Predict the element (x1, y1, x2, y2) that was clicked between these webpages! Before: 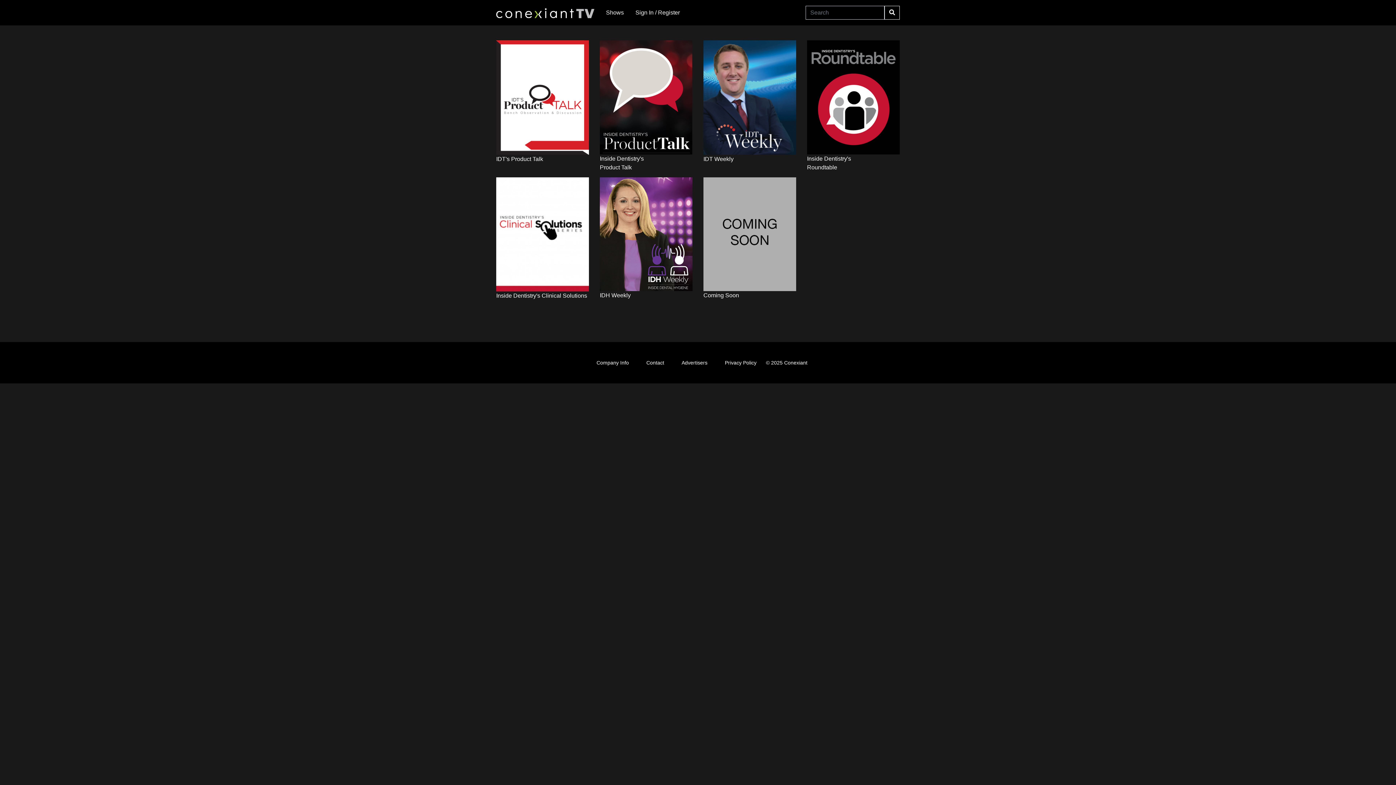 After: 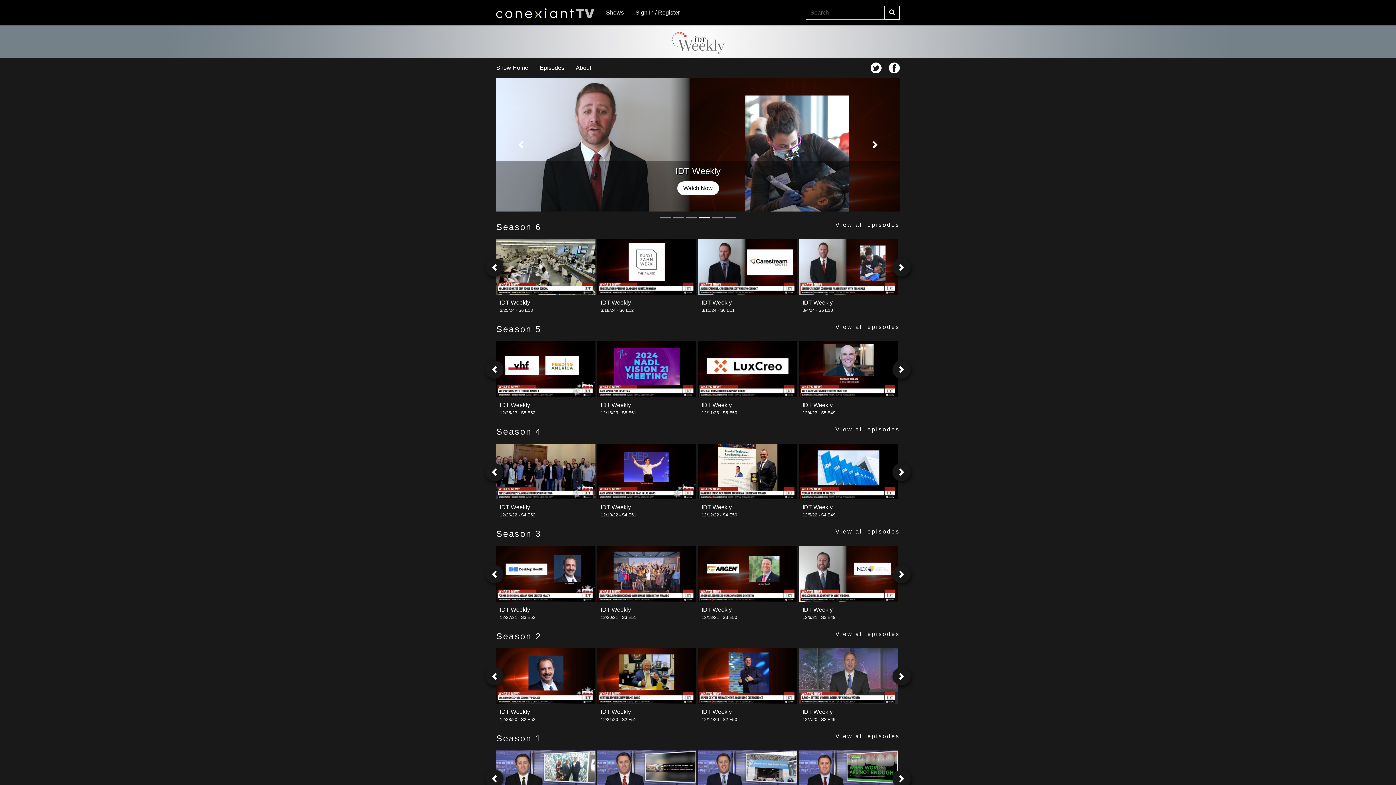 Action: bbox: (703, 94, 796, 100)